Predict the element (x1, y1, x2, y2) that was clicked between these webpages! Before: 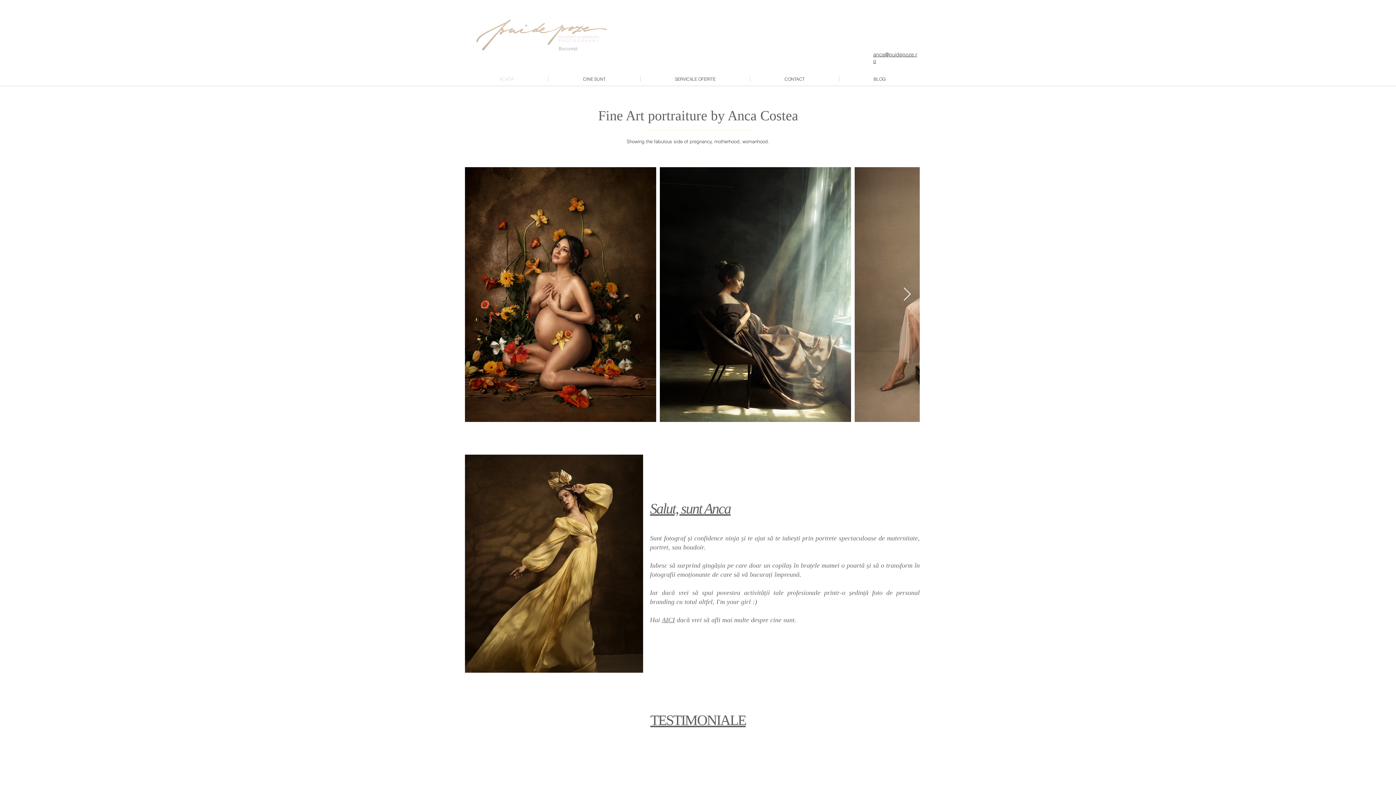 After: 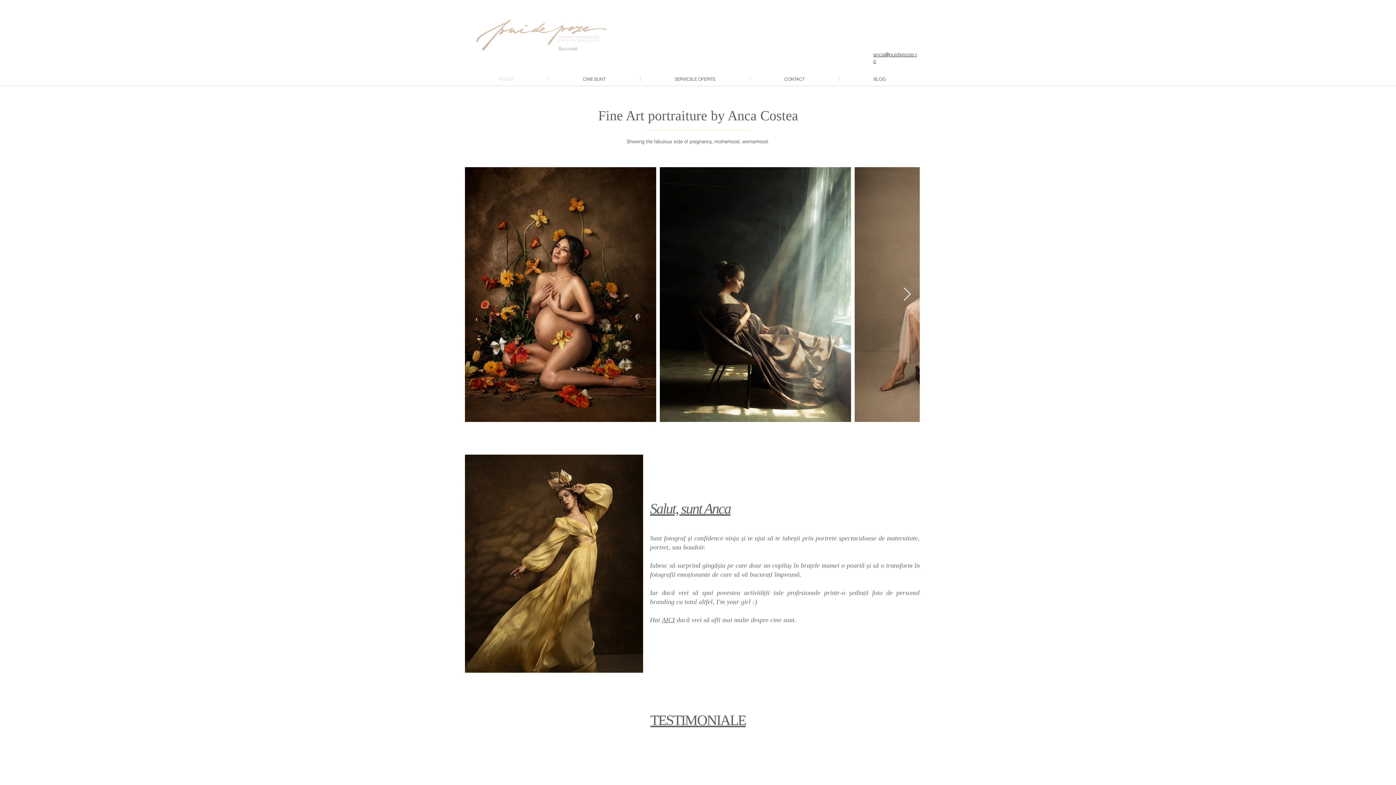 Action: bbox: (465, 9, 622, 55)